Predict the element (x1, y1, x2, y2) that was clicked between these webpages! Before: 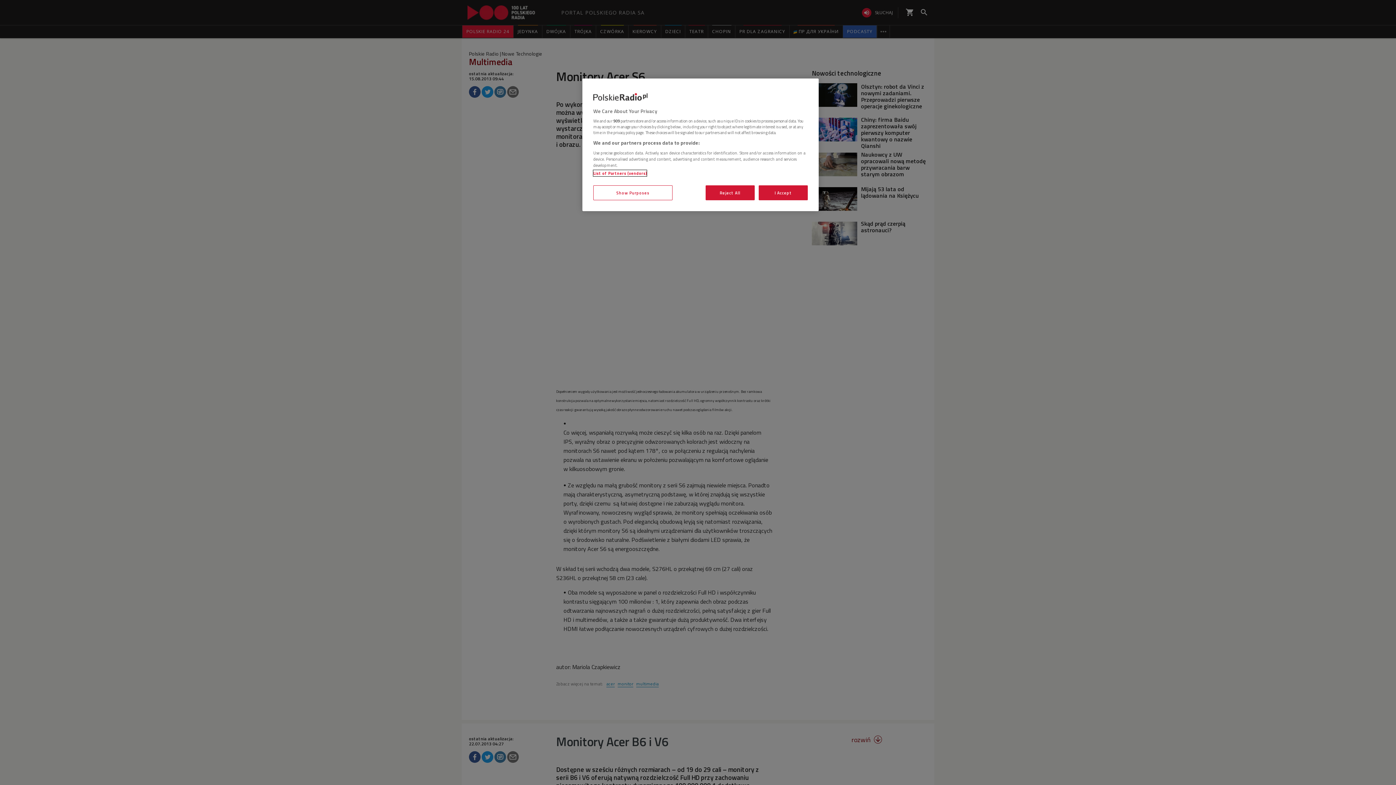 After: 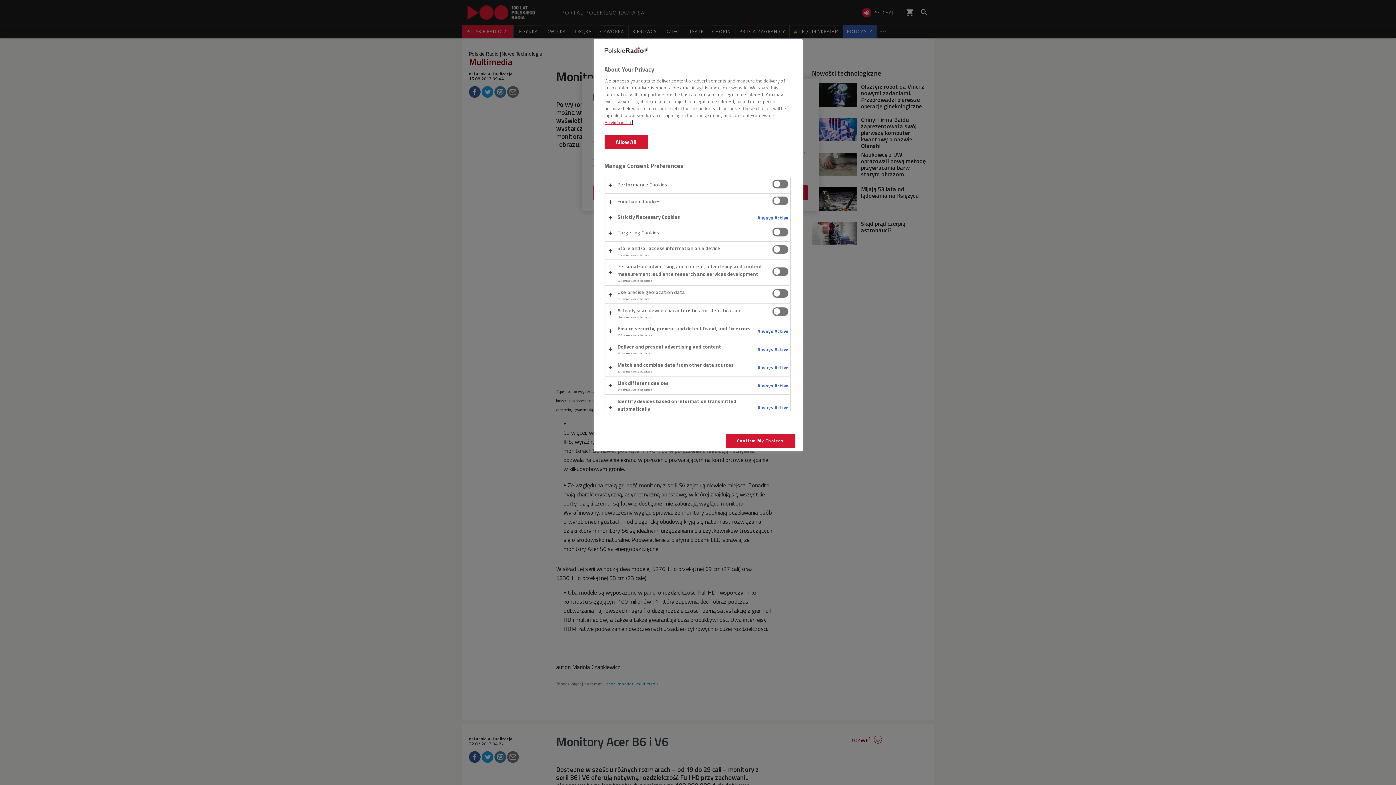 Action: label: Show Purposes bbox: (593, 185, 672, 200)